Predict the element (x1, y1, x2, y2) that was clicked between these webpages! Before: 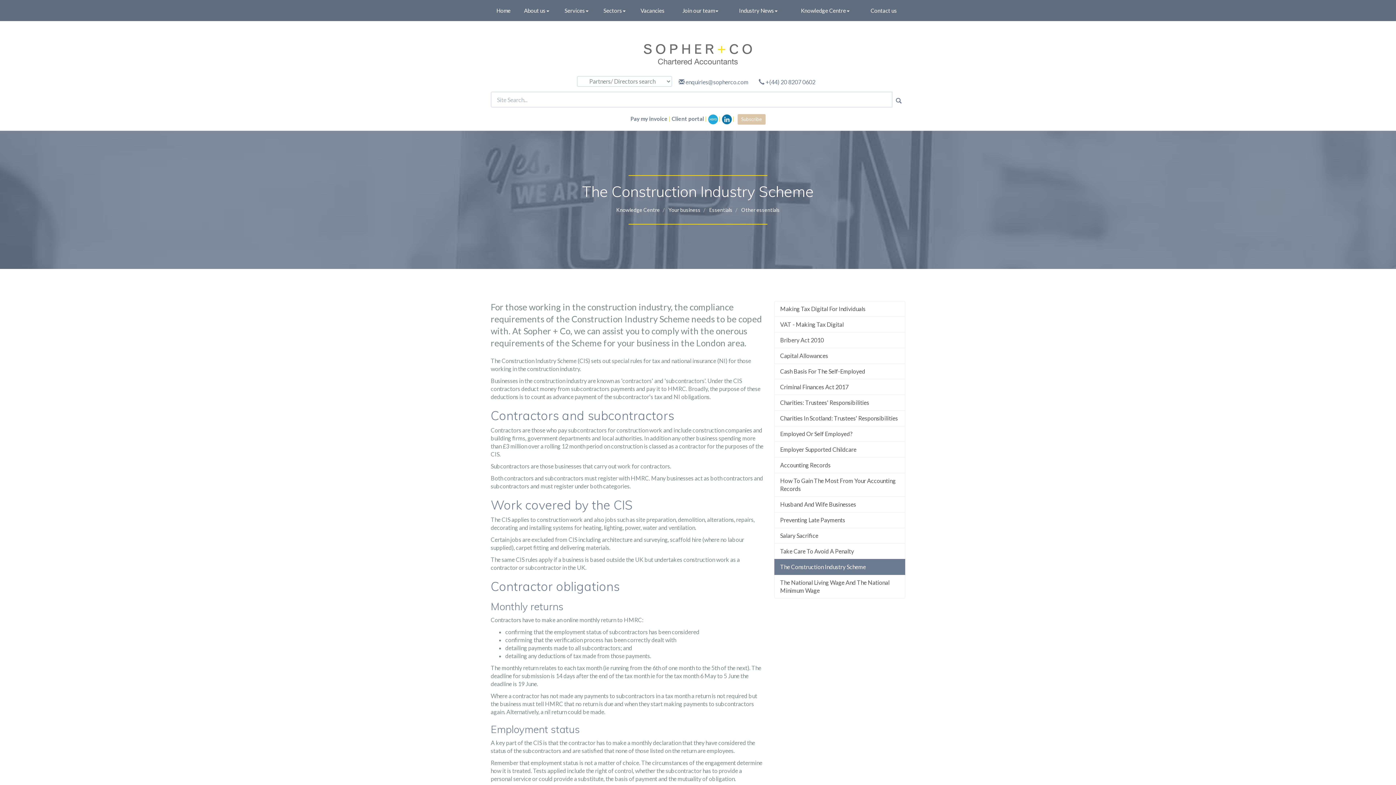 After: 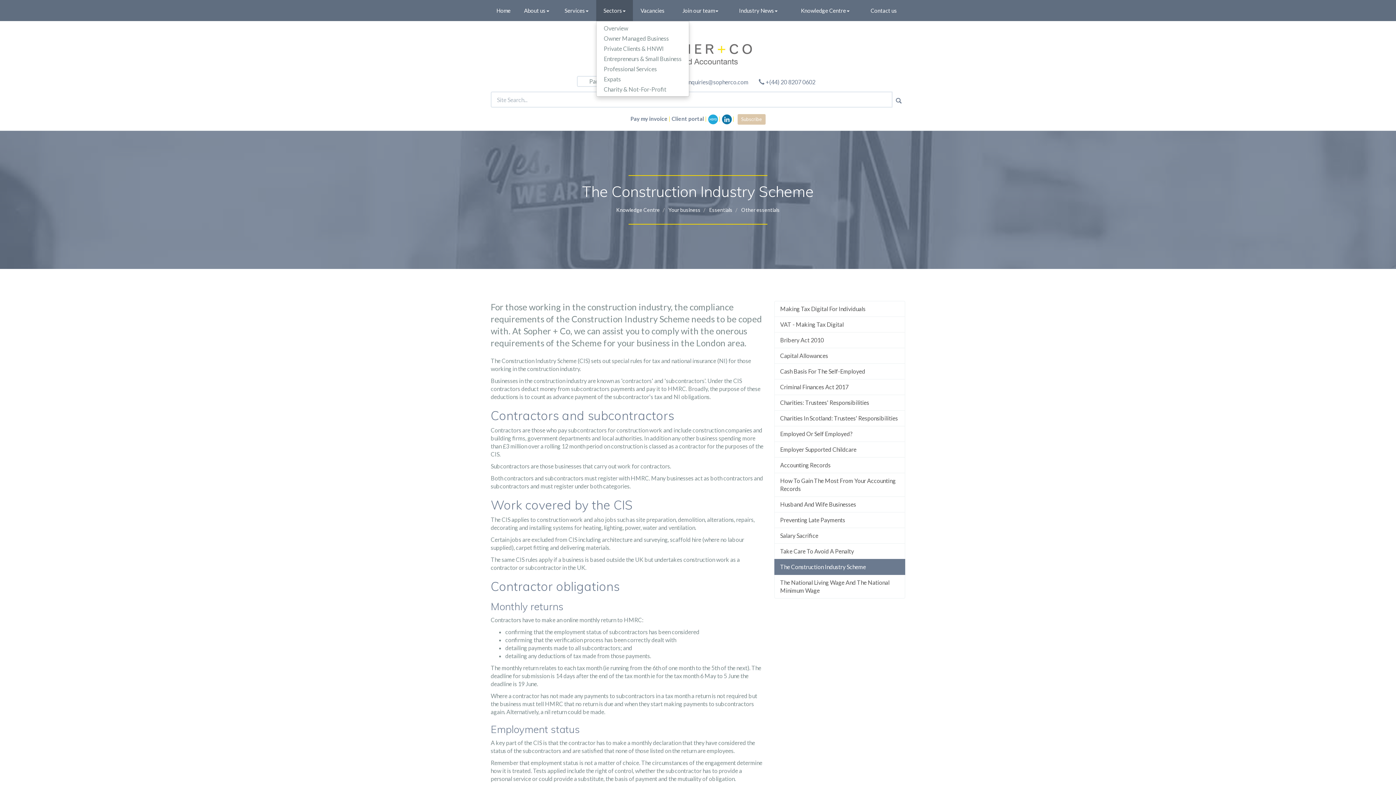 Action: bbox: (596, 0, 633, 21) label: Sectors